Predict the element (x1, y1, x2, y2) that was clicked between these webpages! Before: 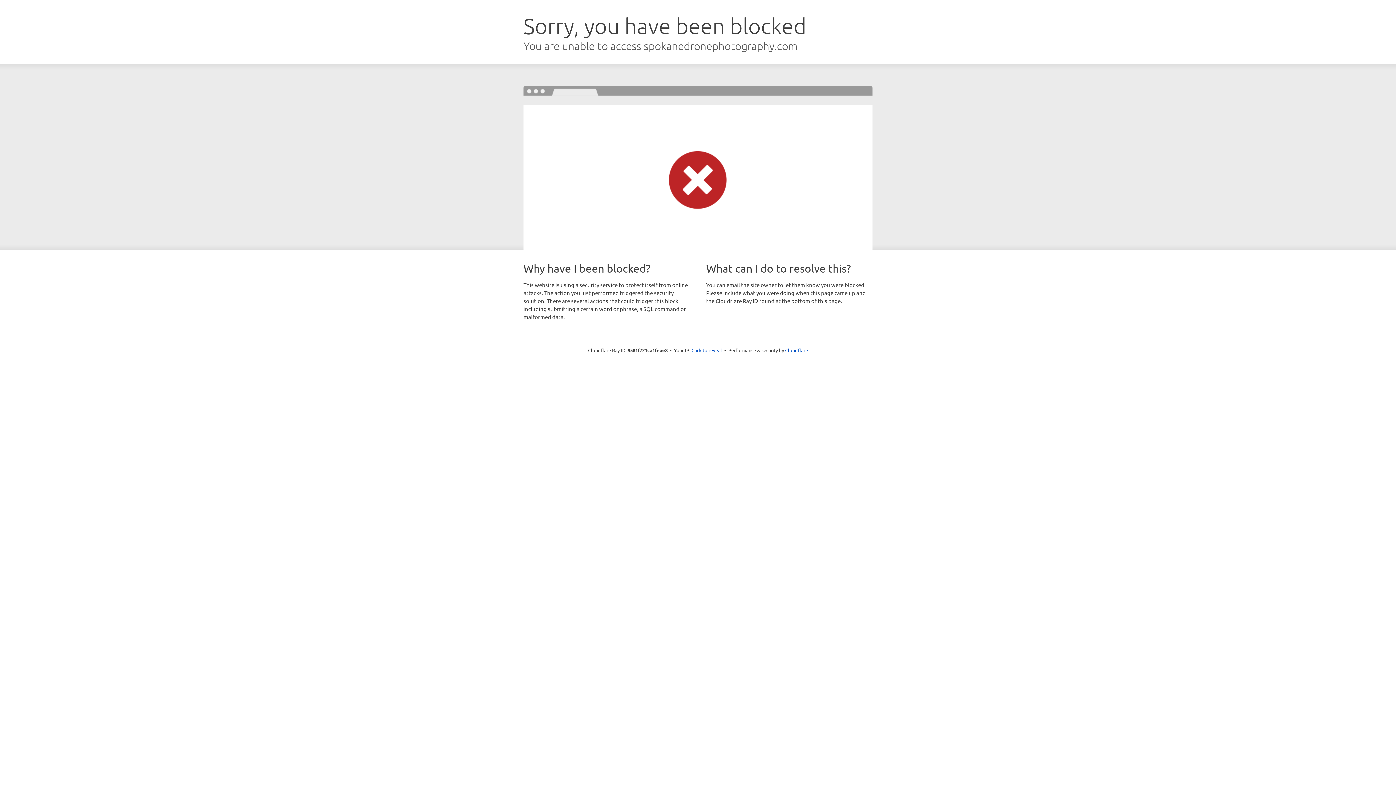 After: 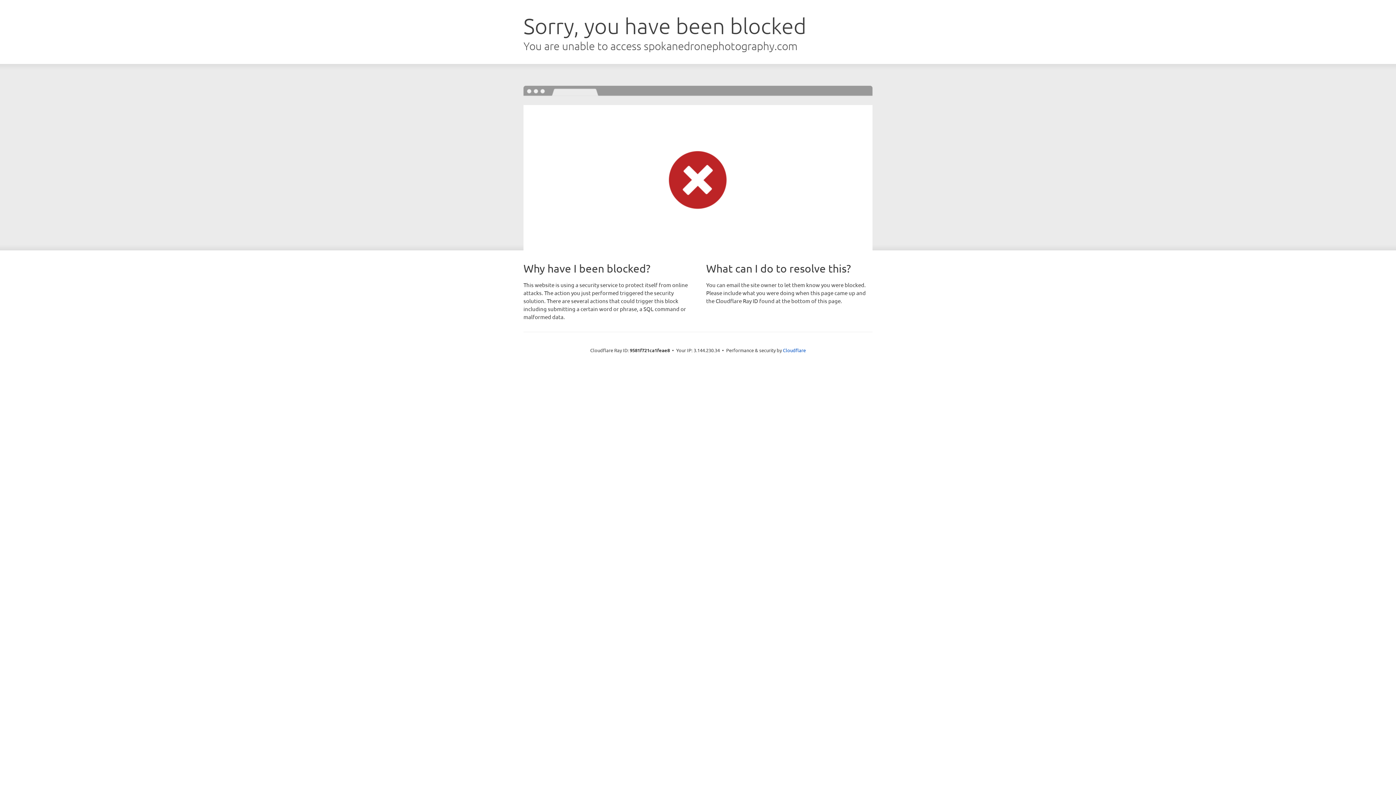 Action: bbox: (691, 346, 722, 353) label: Click to reveal